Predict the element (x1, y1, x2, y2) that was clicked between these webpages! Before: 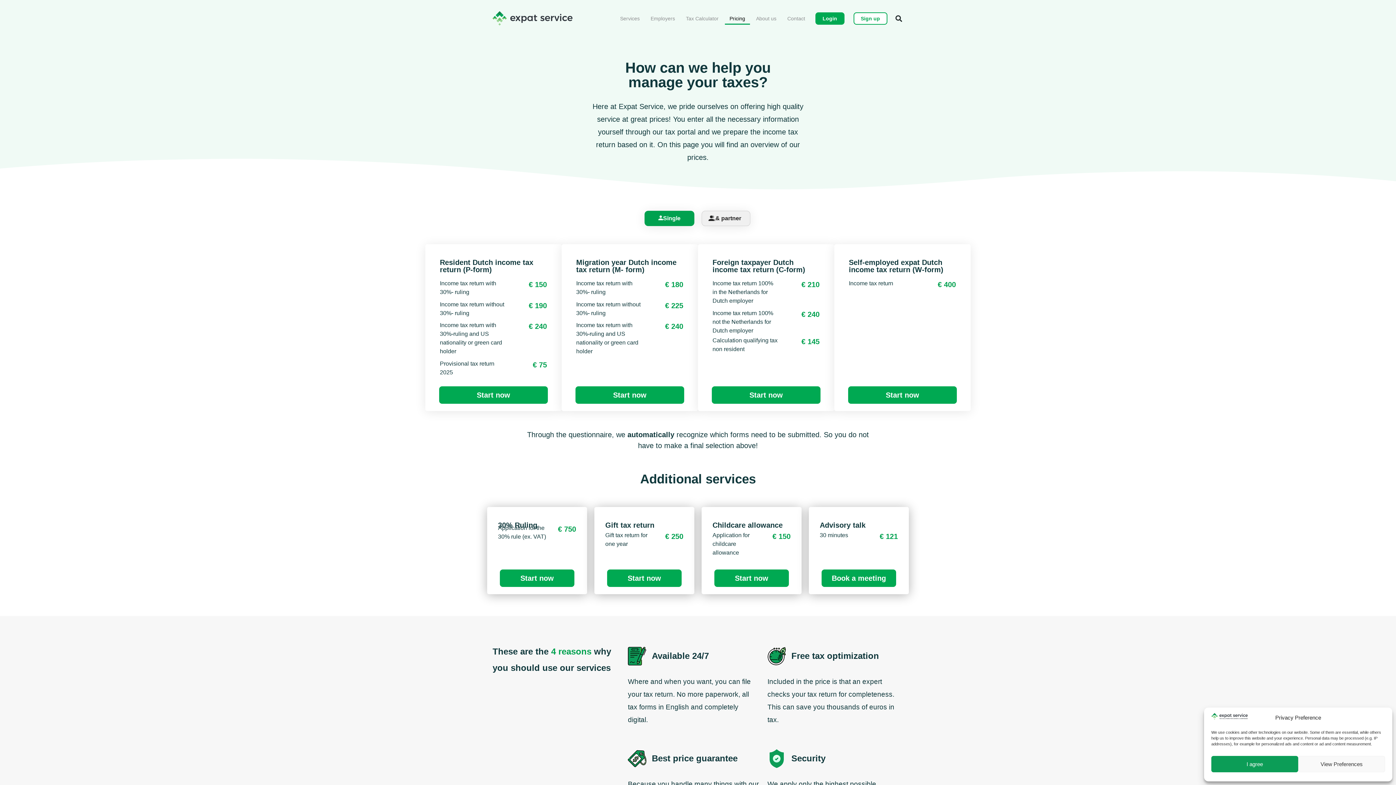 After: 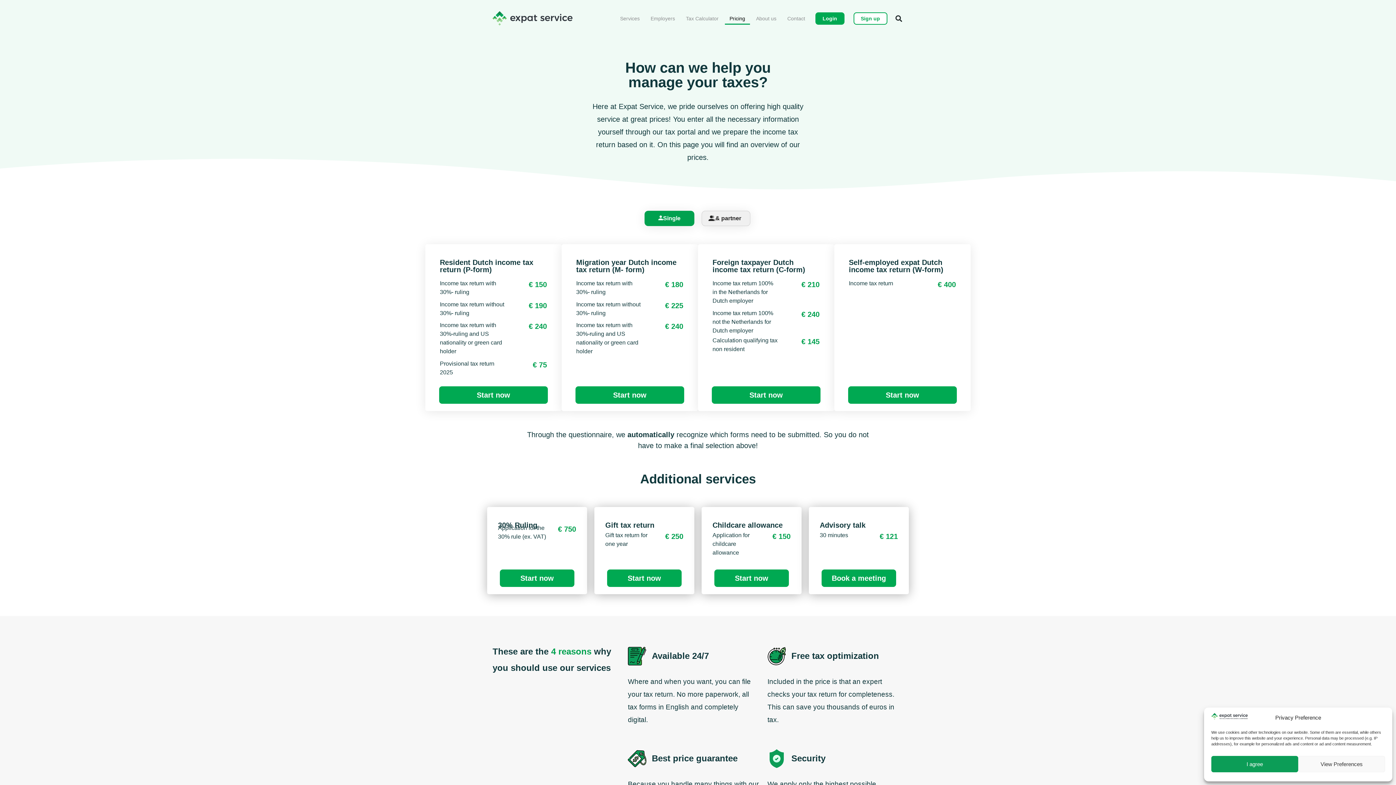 Action: bbox: (724, 12, 750, 24) label: Pricing